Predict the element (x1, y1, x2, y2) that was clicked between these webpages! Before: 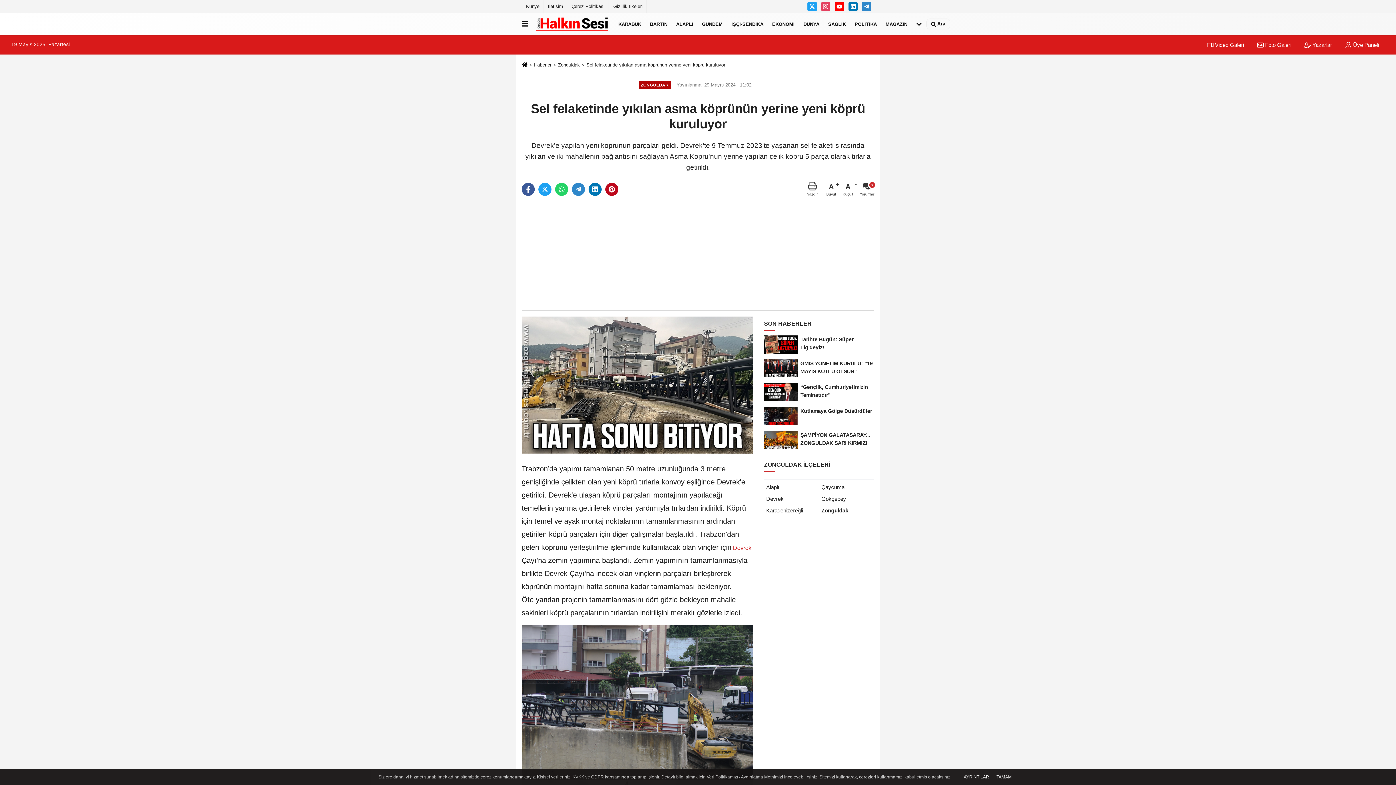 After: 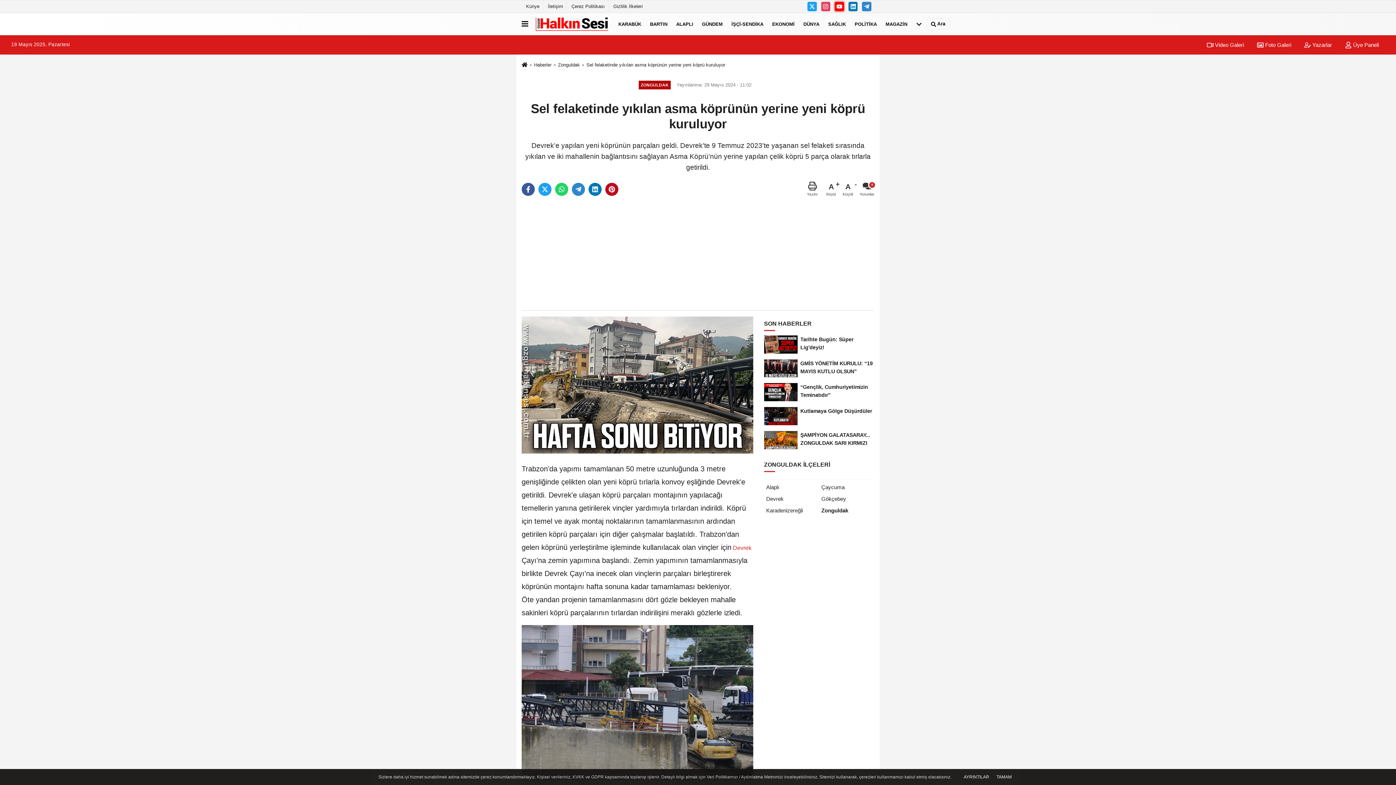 Action: bbox: (834, 1, 844, 11)